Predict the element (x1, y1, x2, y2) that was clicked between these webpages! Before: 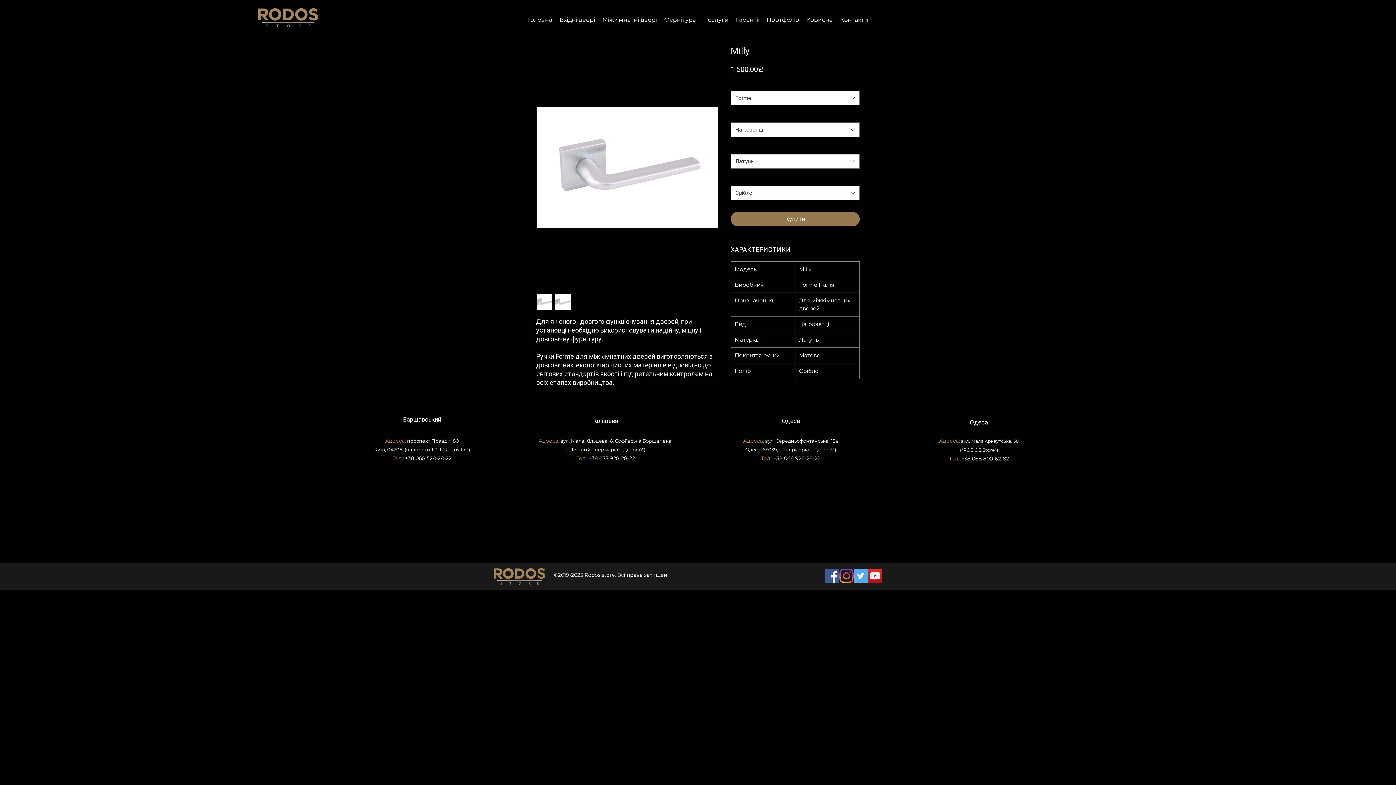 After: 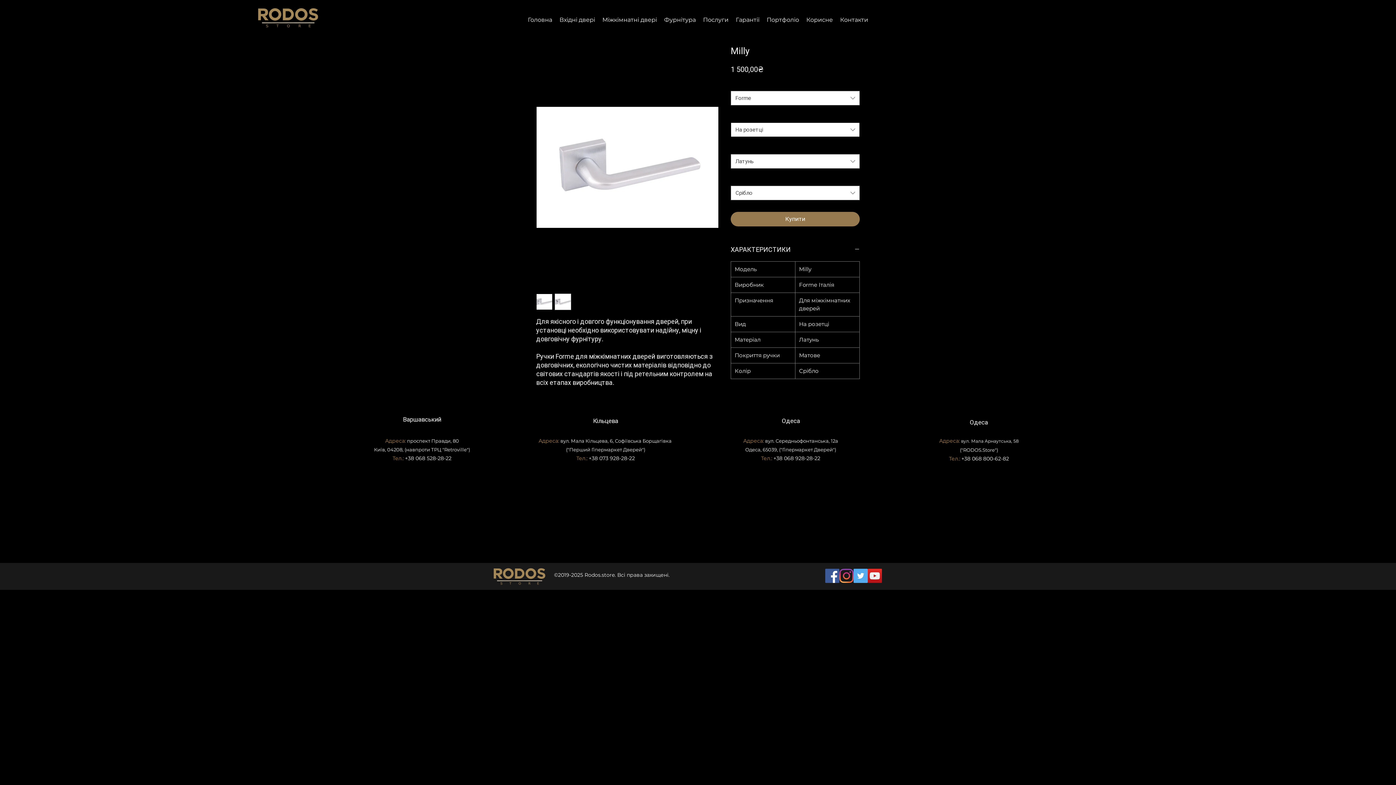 Action: label: На розетці bbox: (730, 122, 860, 137)